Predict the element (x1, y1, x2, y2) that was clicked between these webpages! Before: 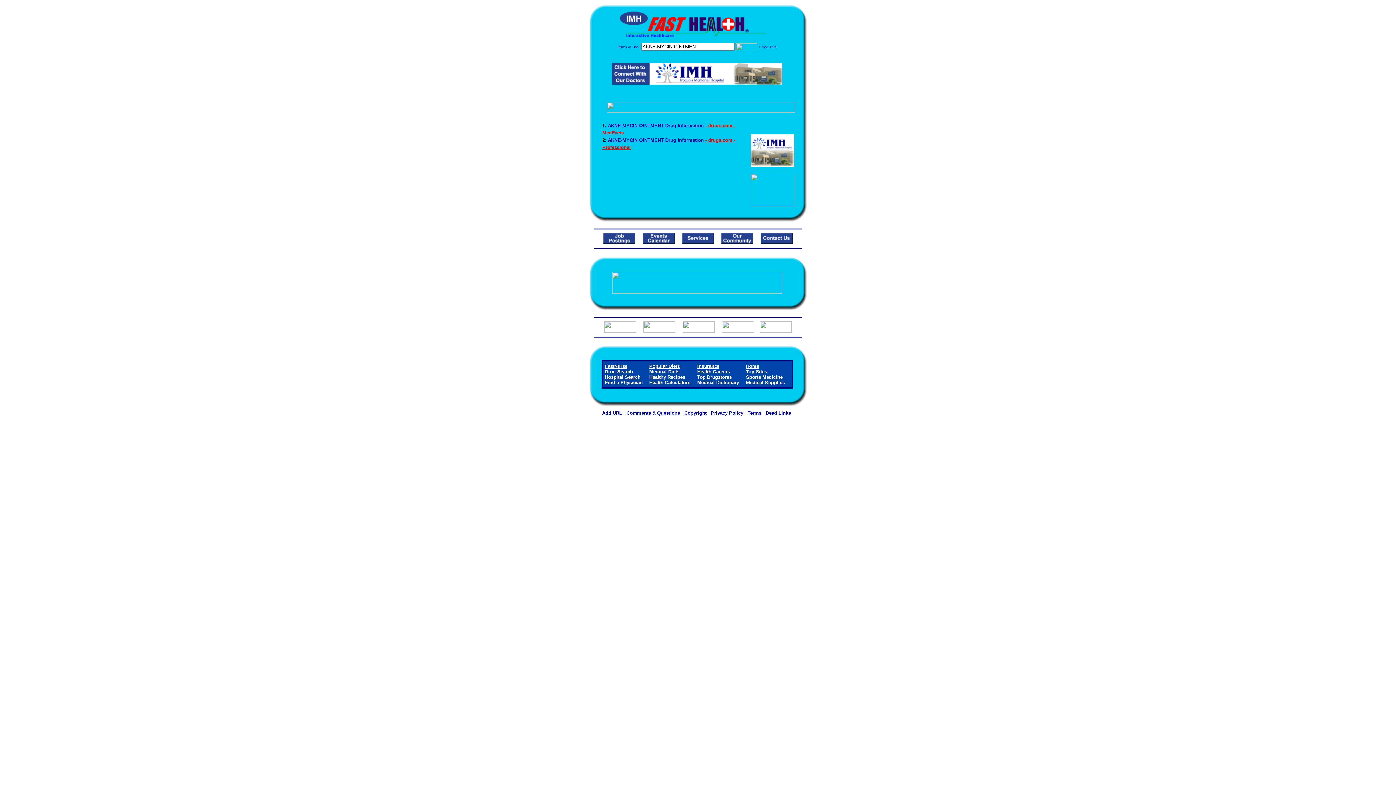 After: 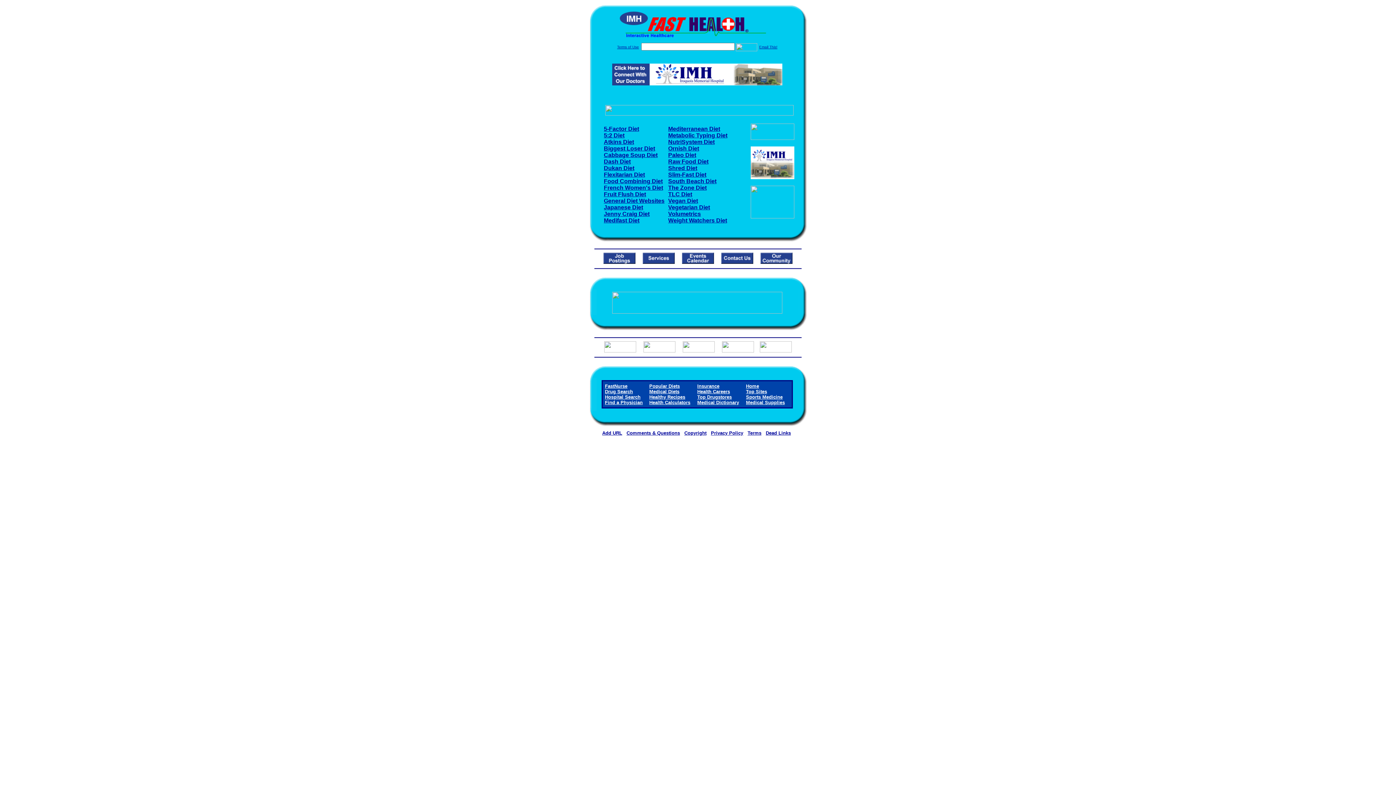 Action: bbox: (649, 363, 680, 369) label: Popular Diets